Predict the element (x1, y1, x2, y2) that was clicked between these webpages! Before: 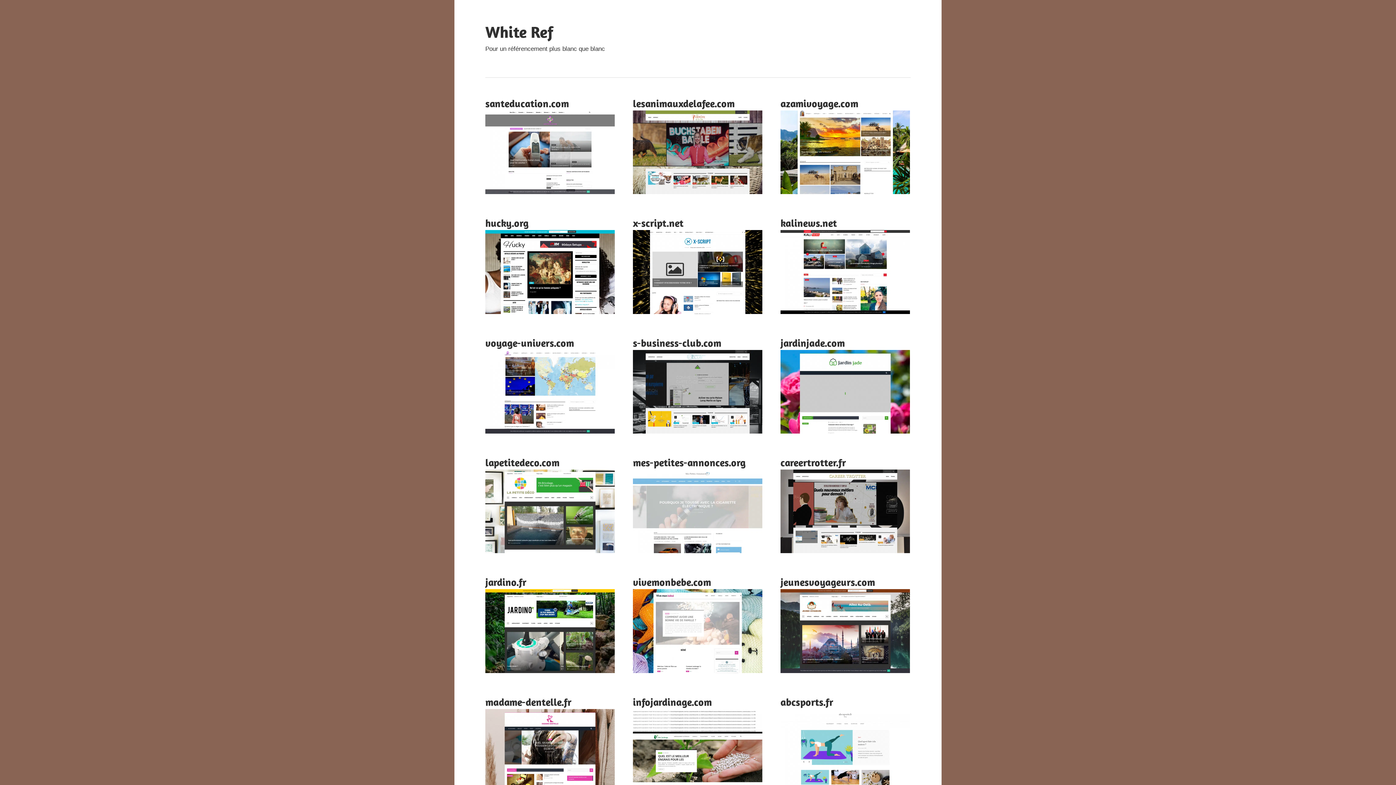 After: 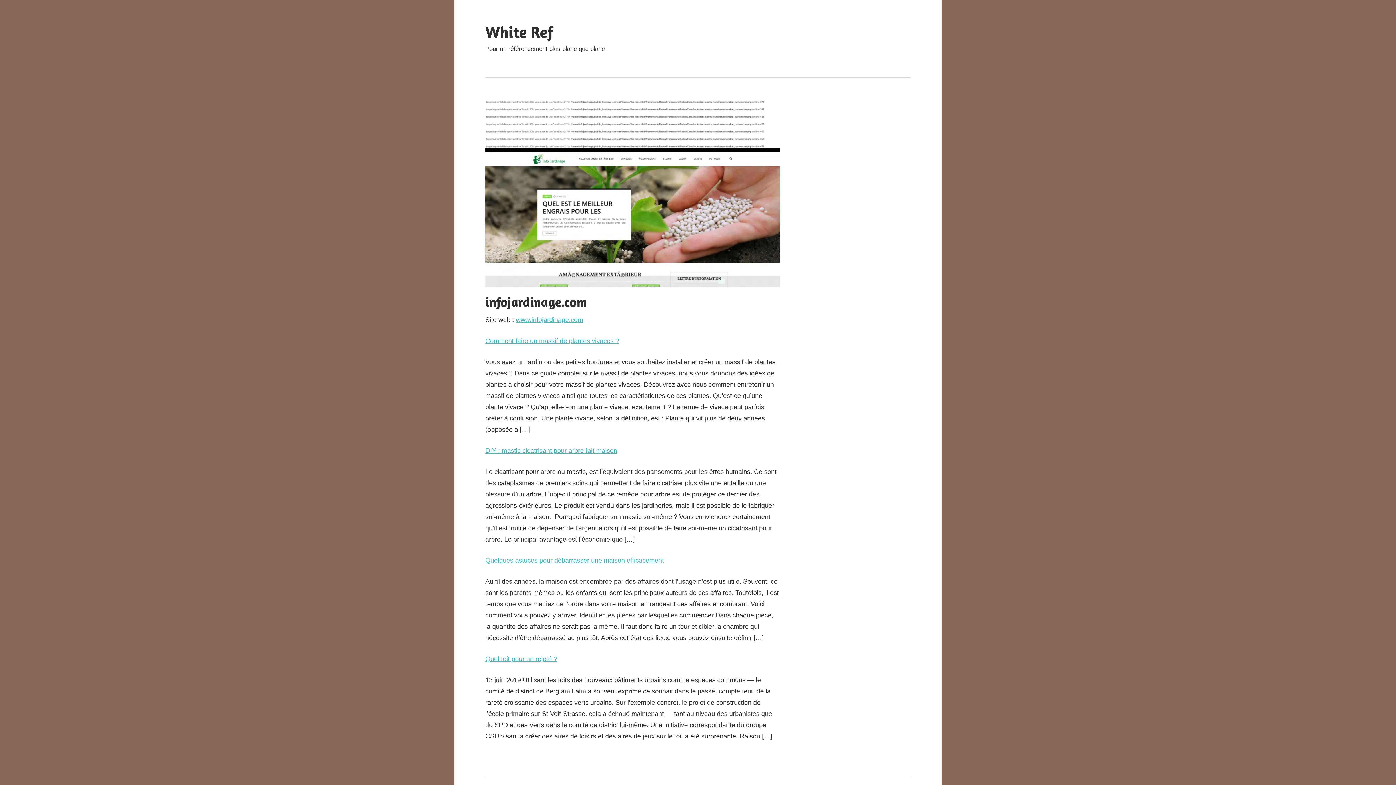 Action: bbox: (633, 695, 712, 708) label: infojardinage.com